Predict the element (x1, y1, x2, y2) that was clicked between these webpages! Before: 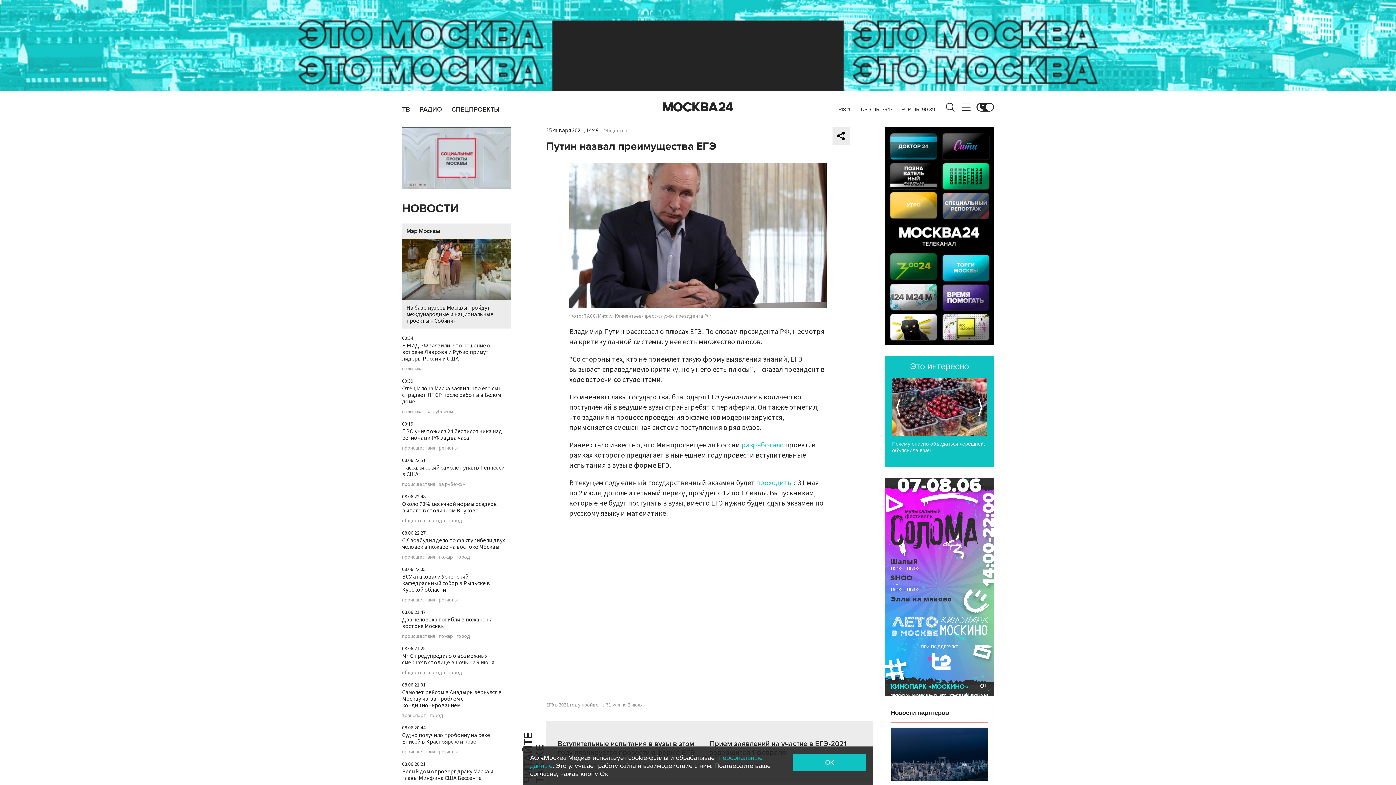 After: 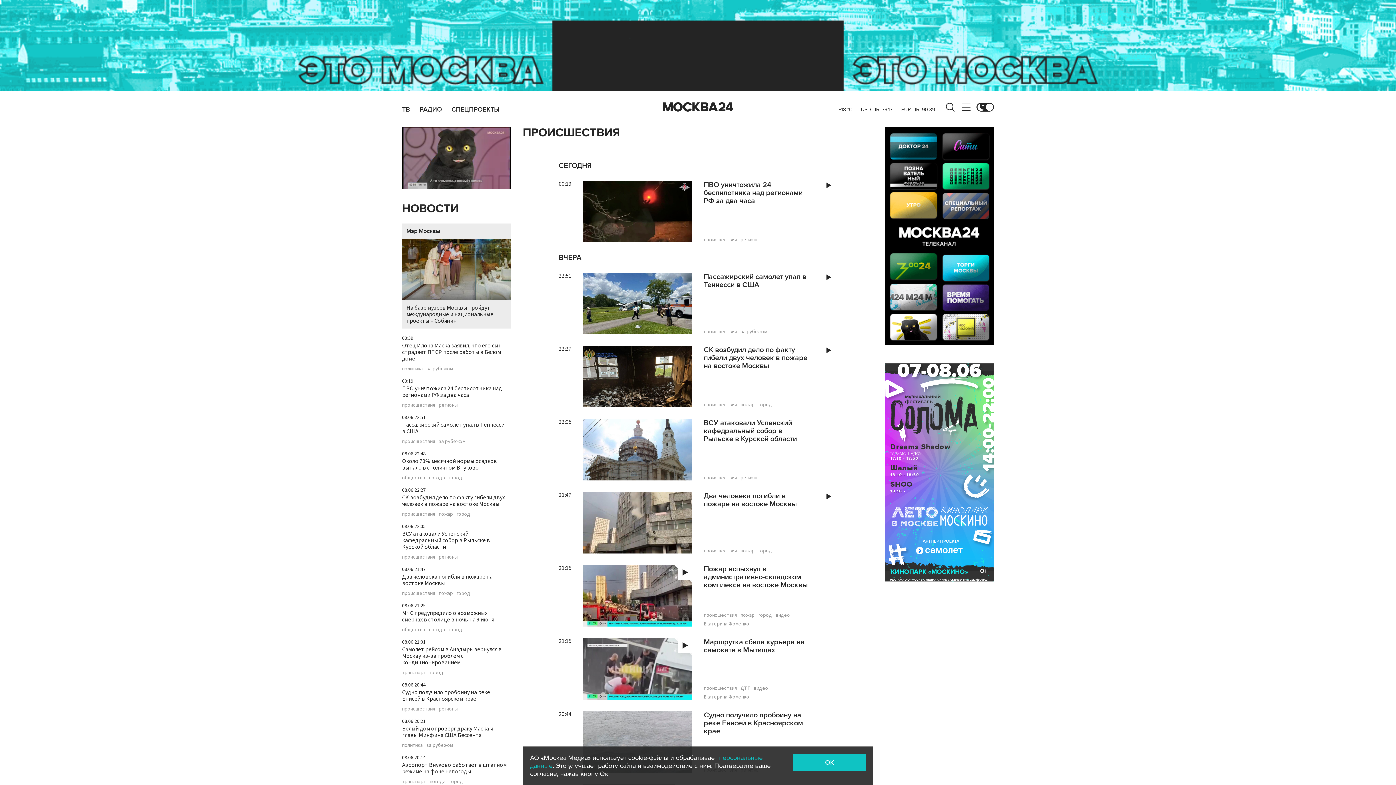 Action: bbox: (402, 749, 435, 754) label: происшествия